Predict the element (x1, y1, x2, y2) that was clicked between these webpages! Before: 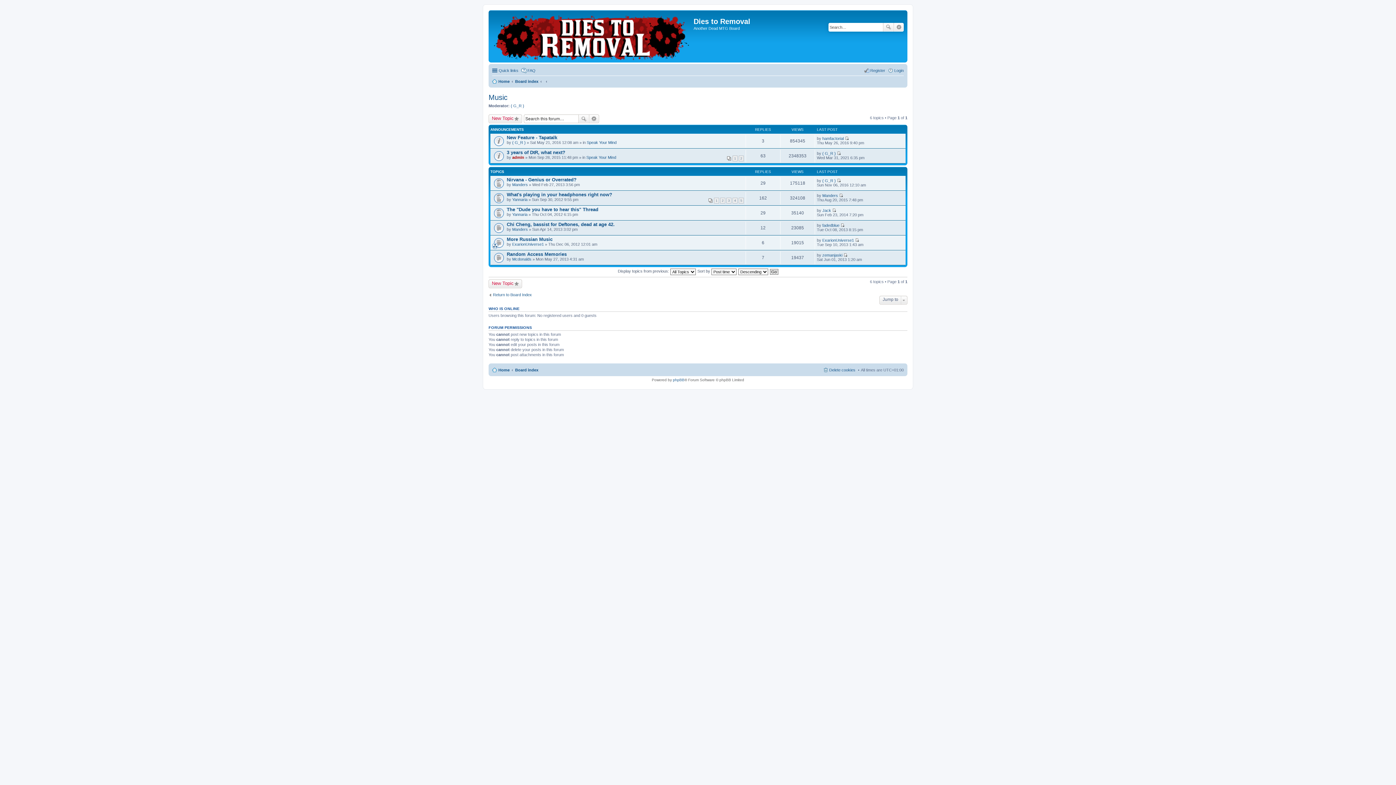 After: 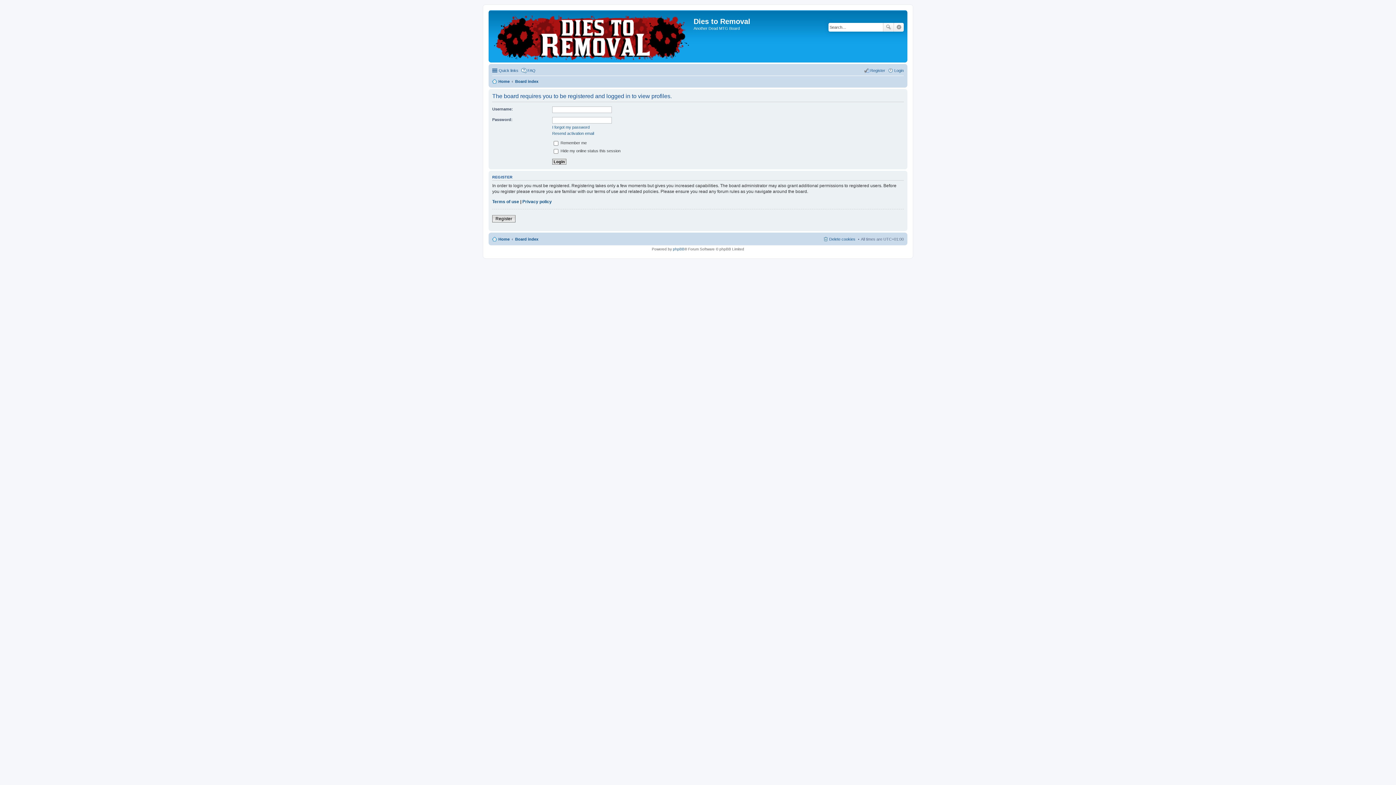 Action: label: ( G_R ) bbox: (510, 103, 524, 108)